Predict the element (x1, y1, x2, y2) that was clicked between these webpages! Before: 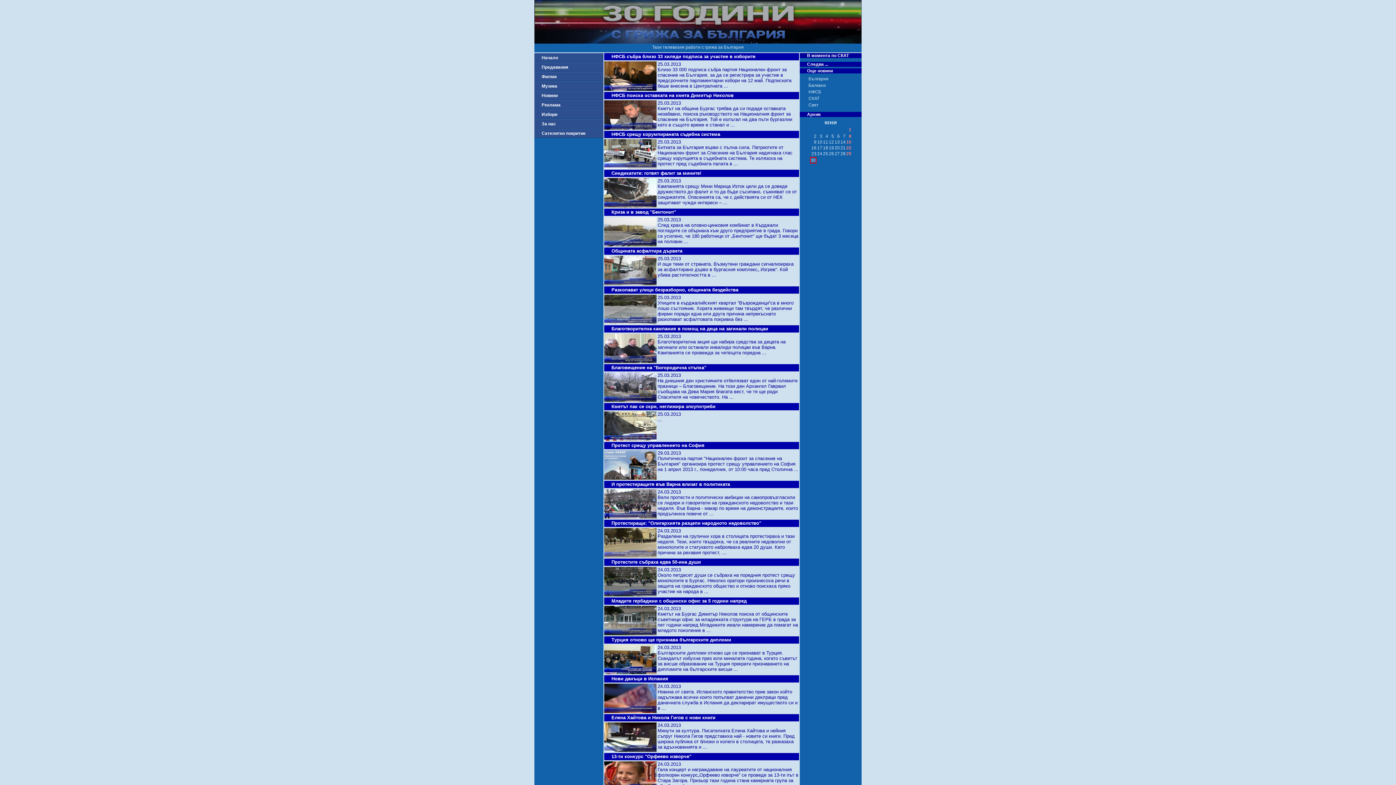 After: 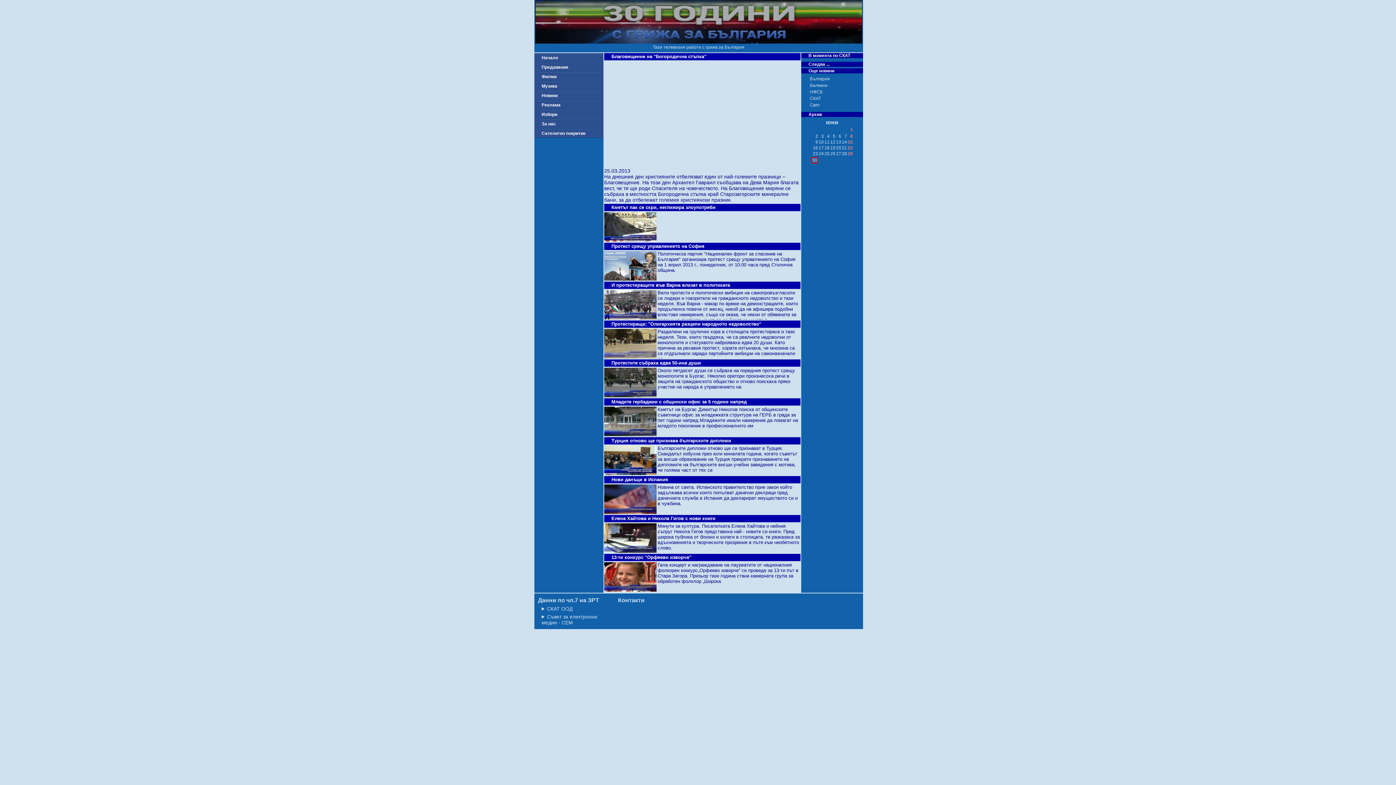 Action: bbox: (604, 372, 656, 402)